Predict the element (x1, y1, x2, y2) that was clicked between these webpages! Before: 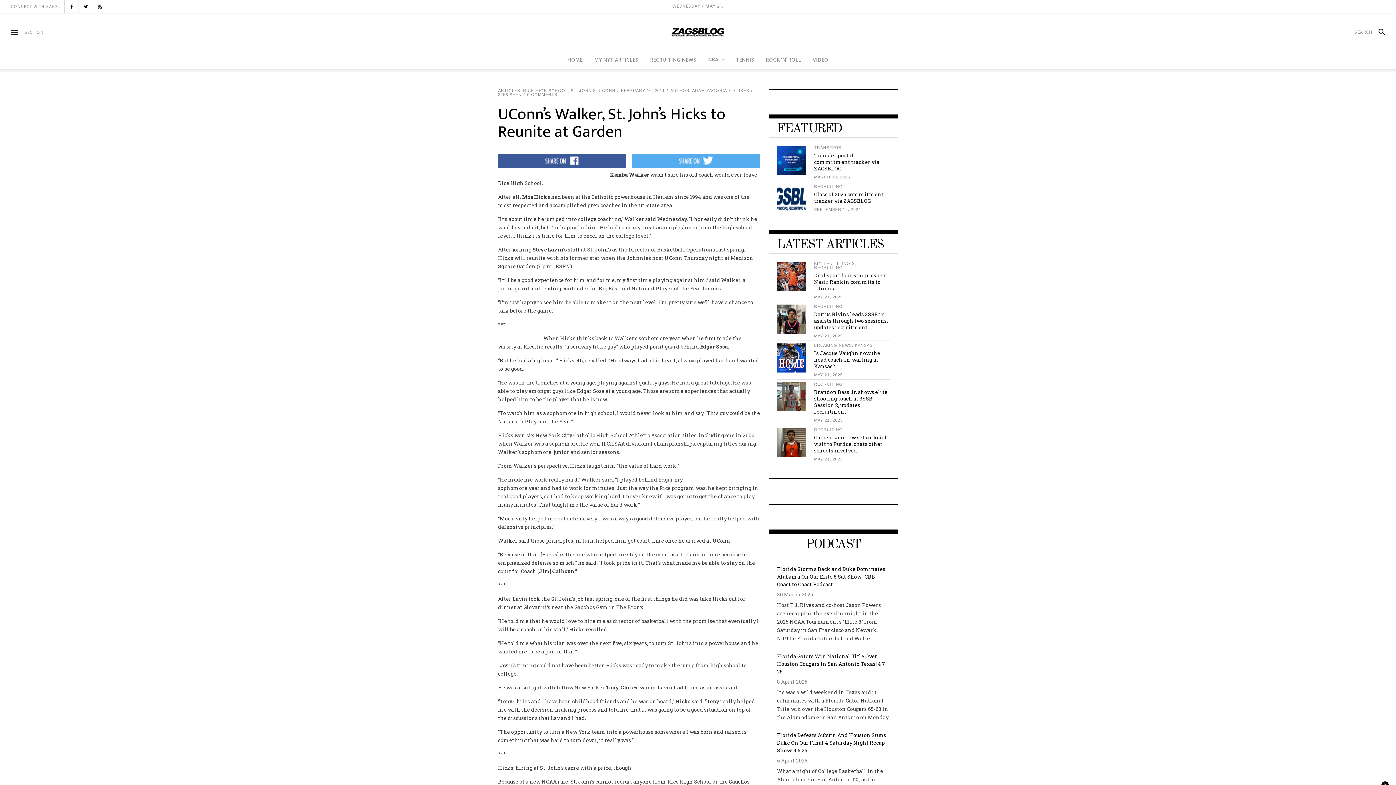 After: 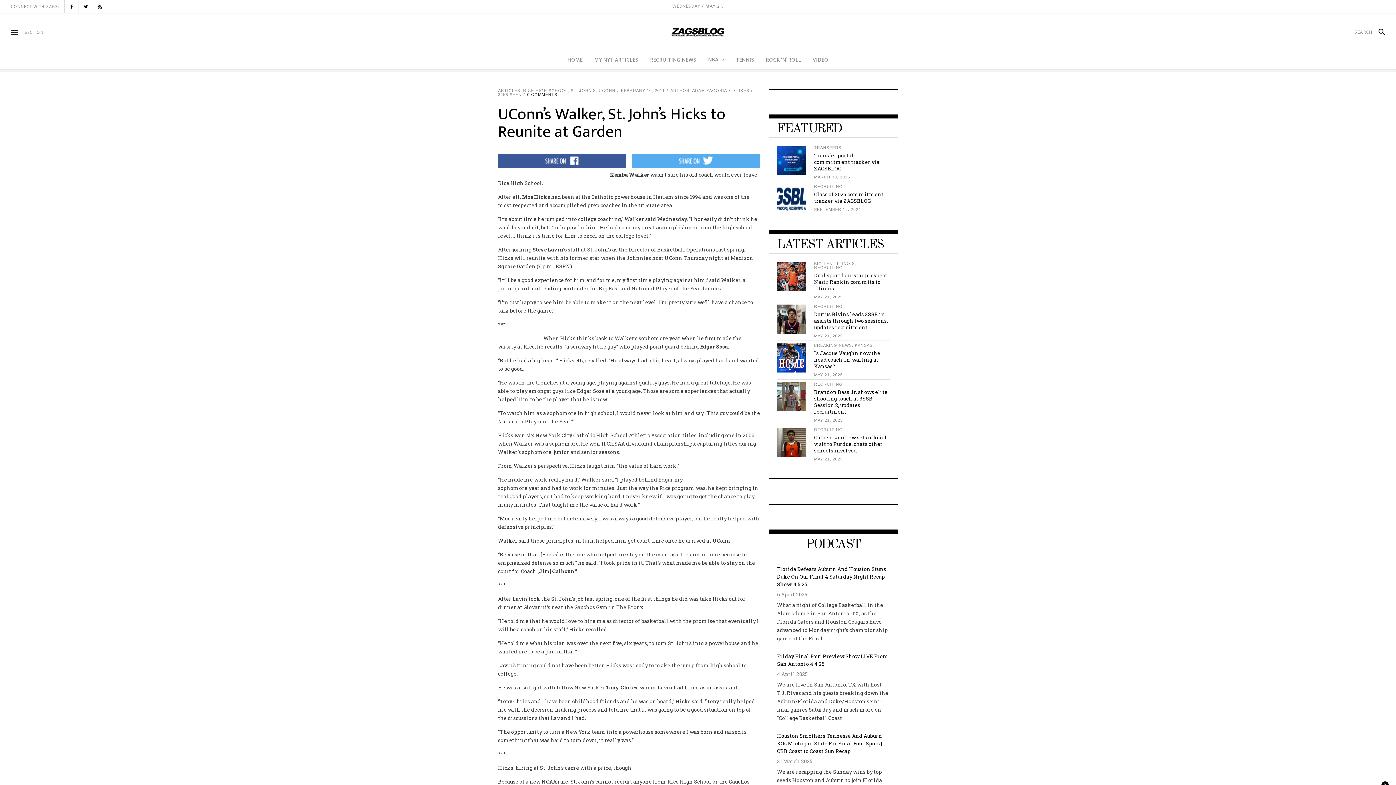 Action: label: 0 COMMENTS bbox: (527, 92, 557, 96)